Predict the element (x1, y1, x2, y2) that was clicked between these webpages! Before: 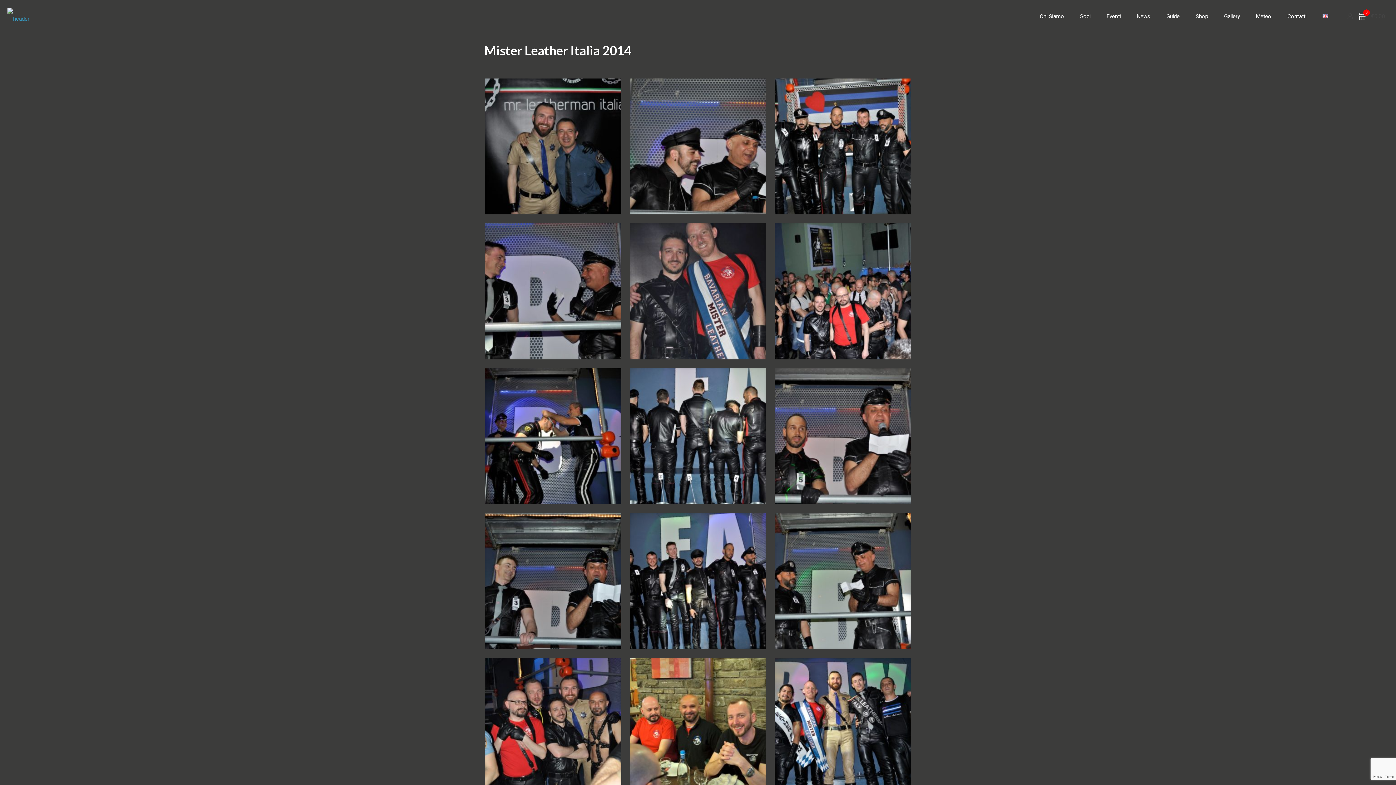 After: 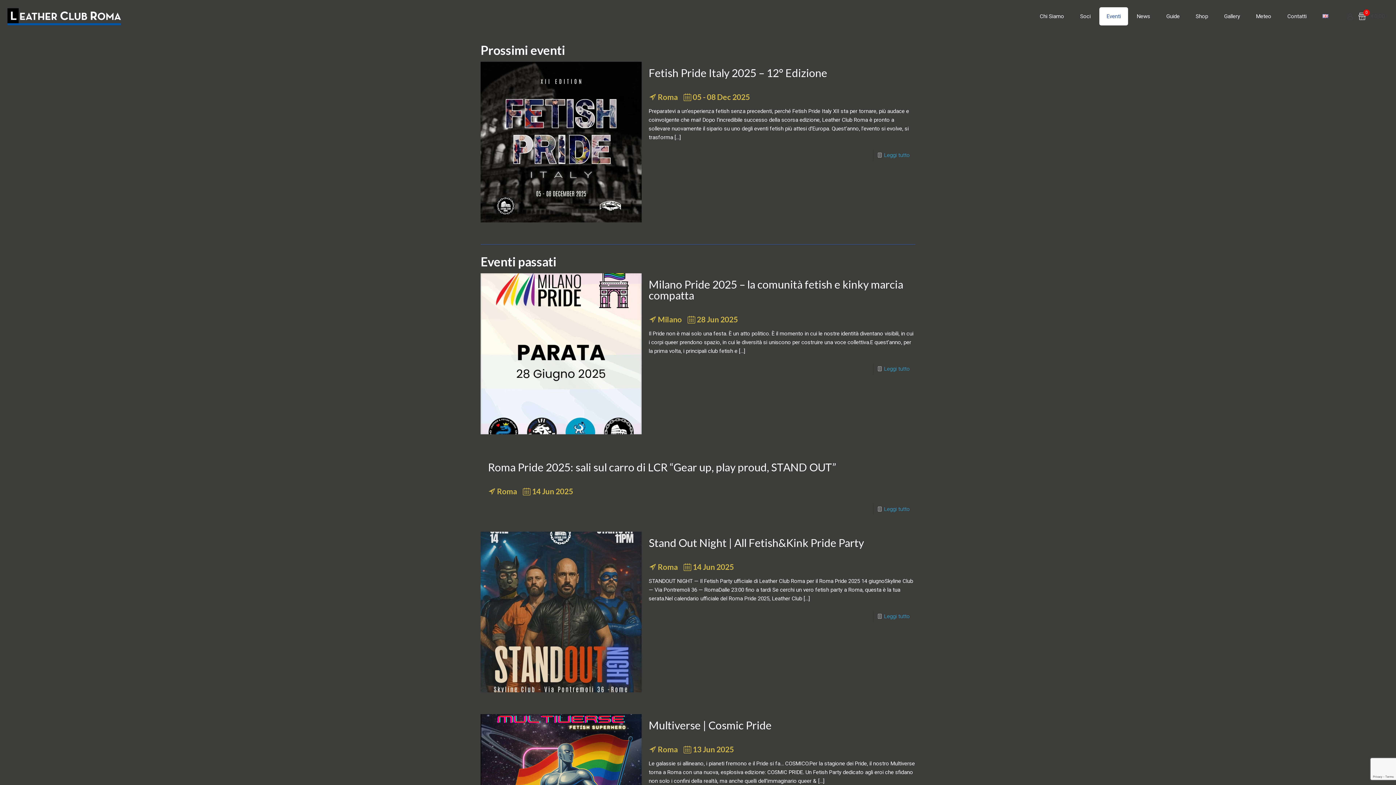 Action: label: Eventi bbox: (1099, 7, 1128, 25)